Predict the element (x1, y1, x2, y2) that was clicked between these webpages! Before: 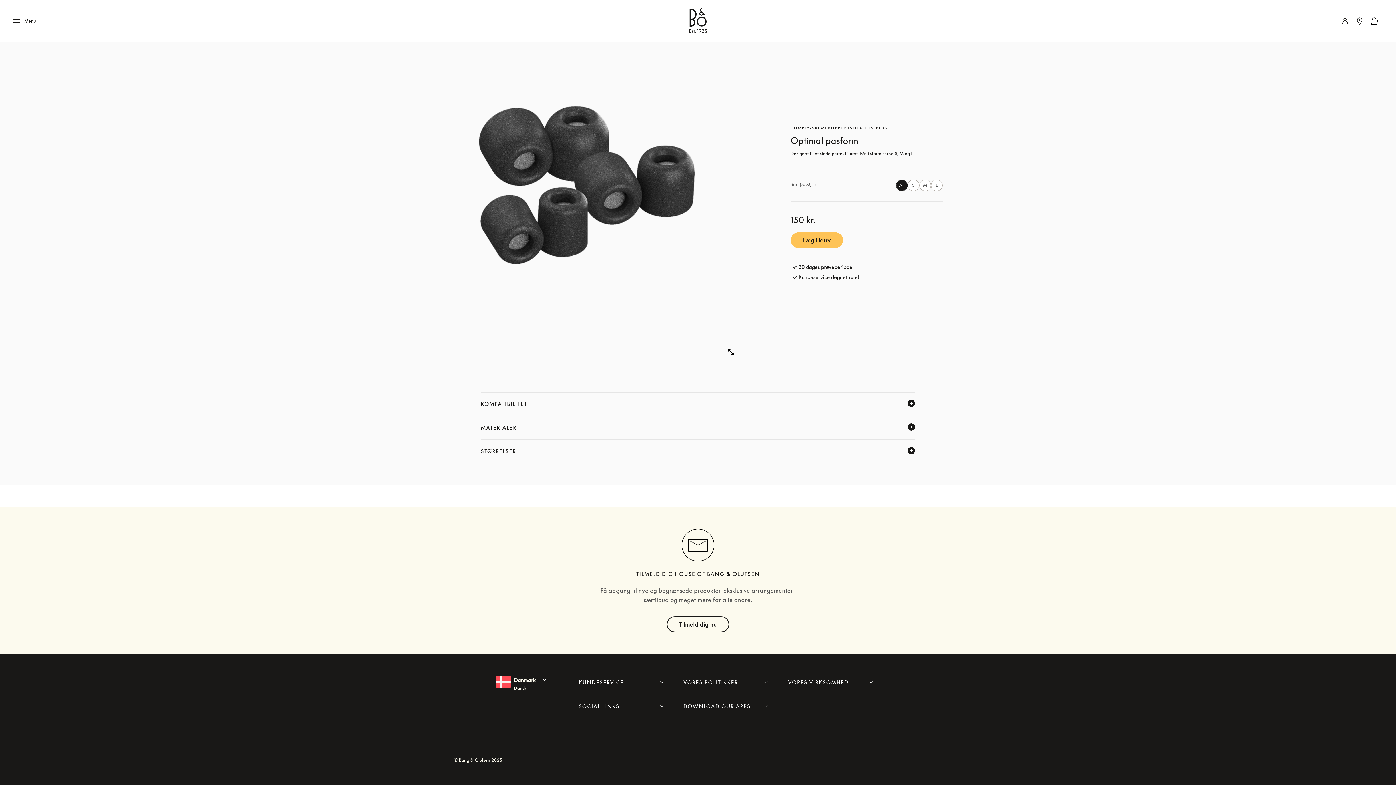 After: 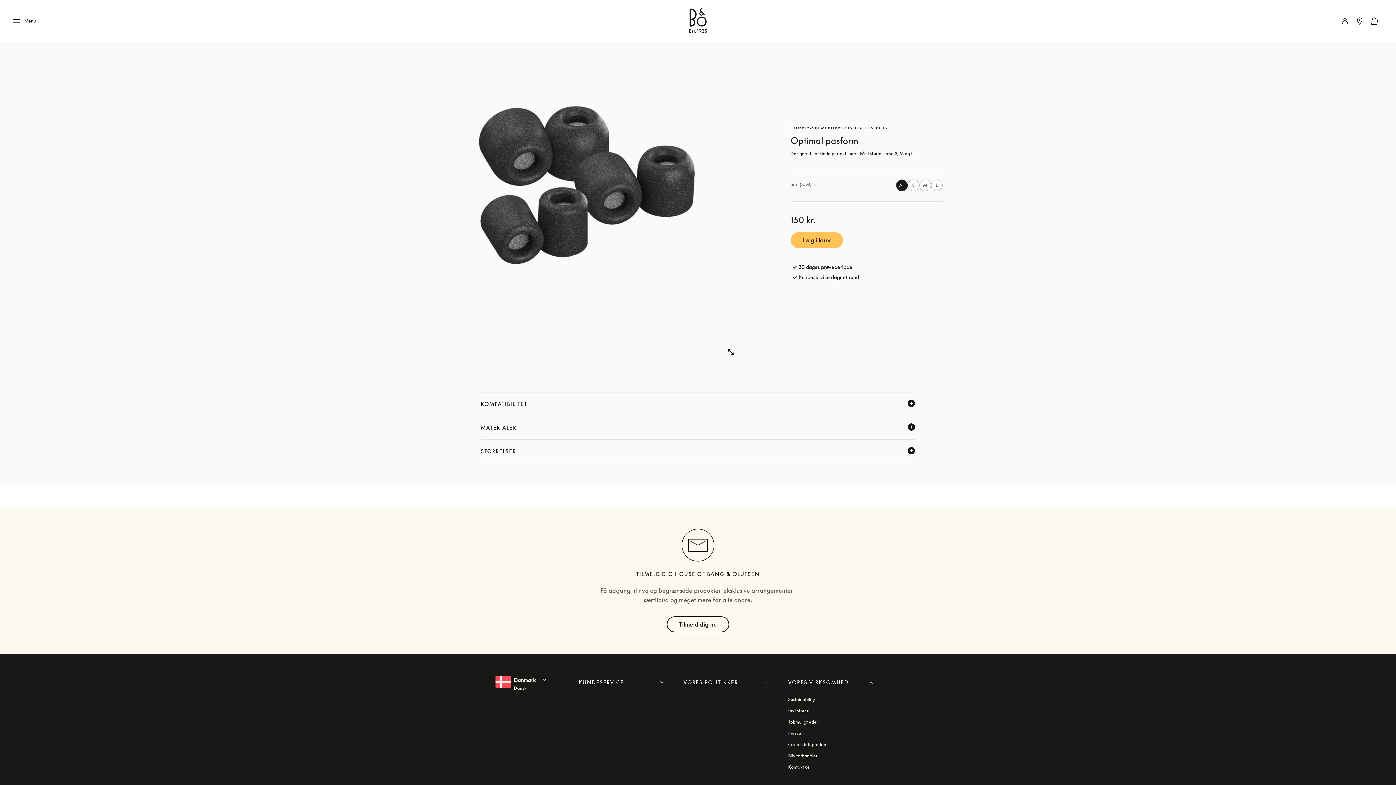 Action: label: VORES VIRKSOMHED bbox: (788, 676, 870, 689)